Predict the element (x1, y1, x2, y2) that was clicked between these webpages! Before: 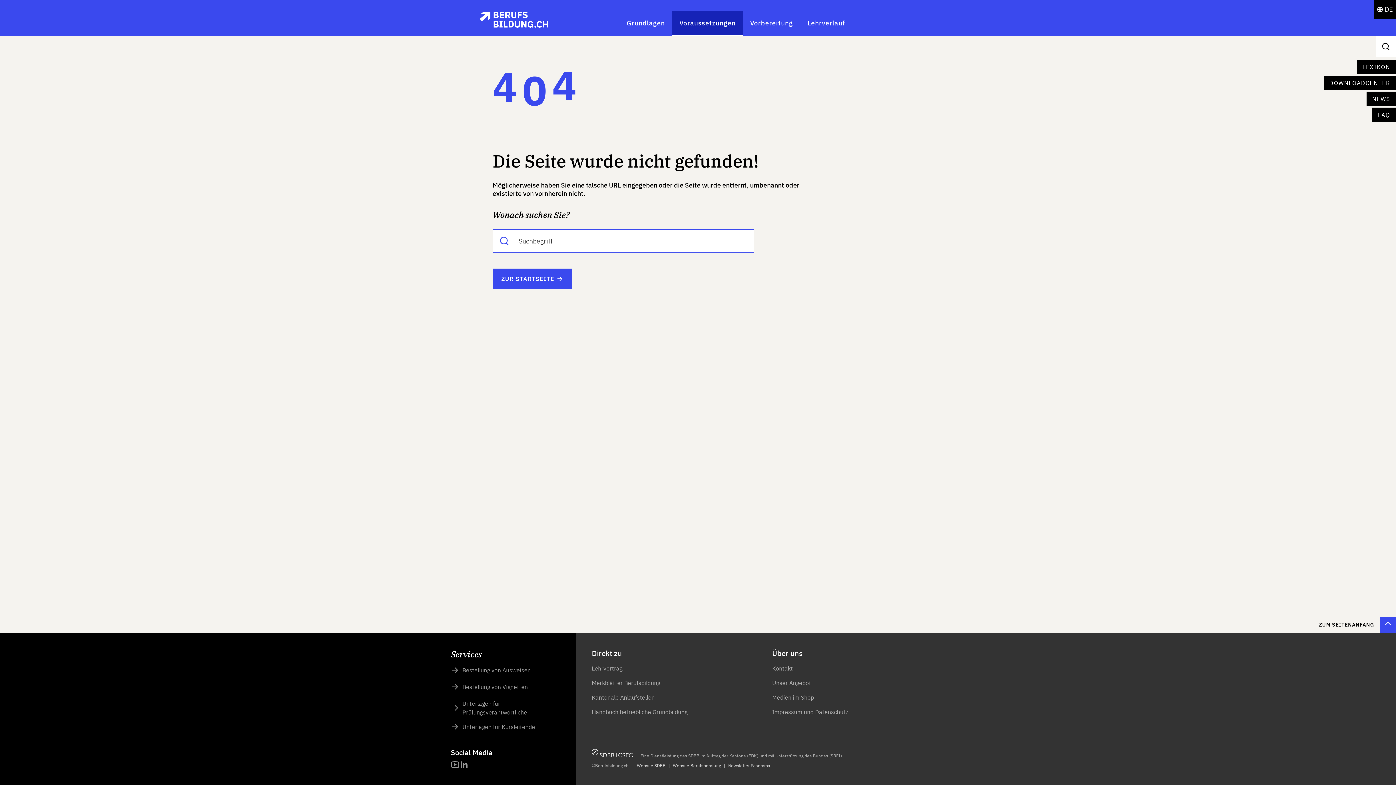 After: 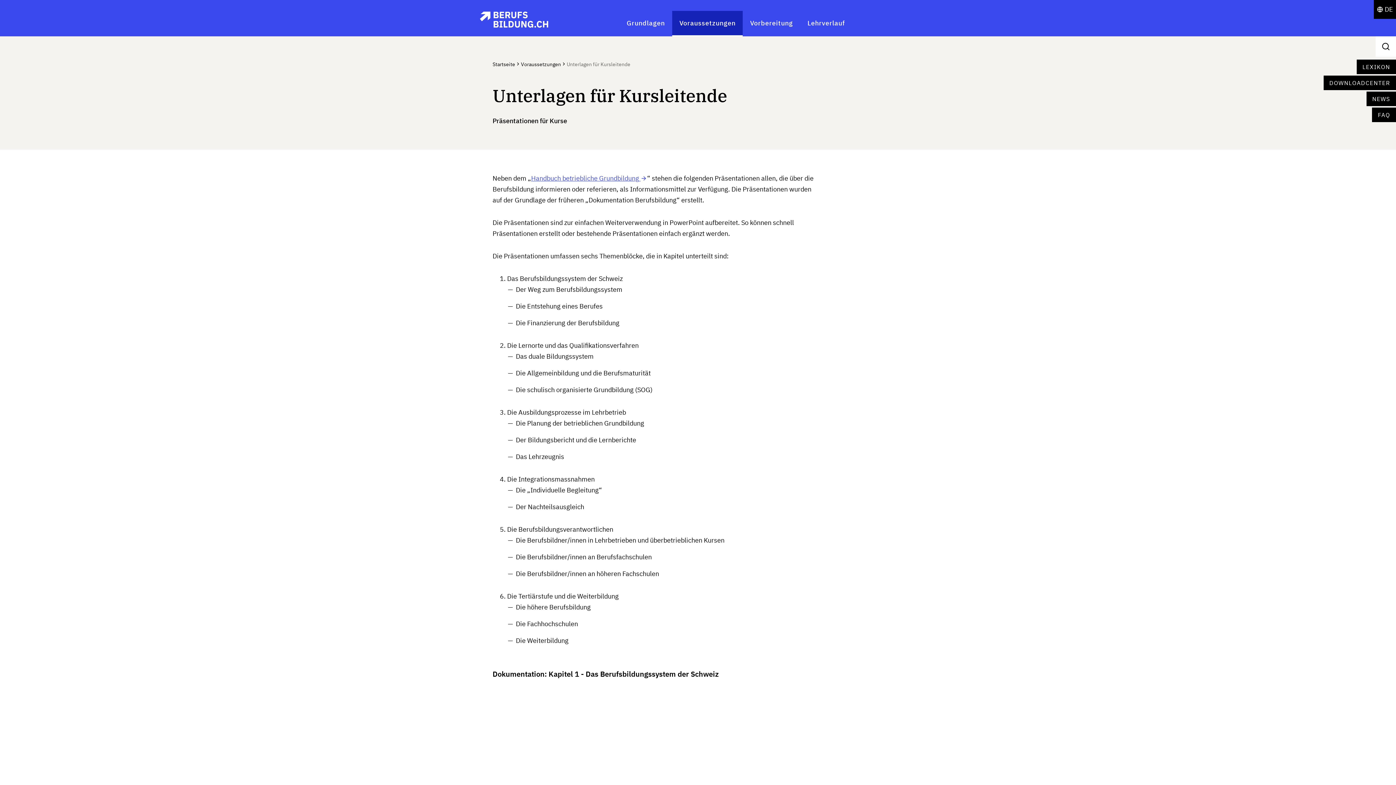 Action: bbox: (450, 722, 535, 731) label: Unterlagen für Kursleitende